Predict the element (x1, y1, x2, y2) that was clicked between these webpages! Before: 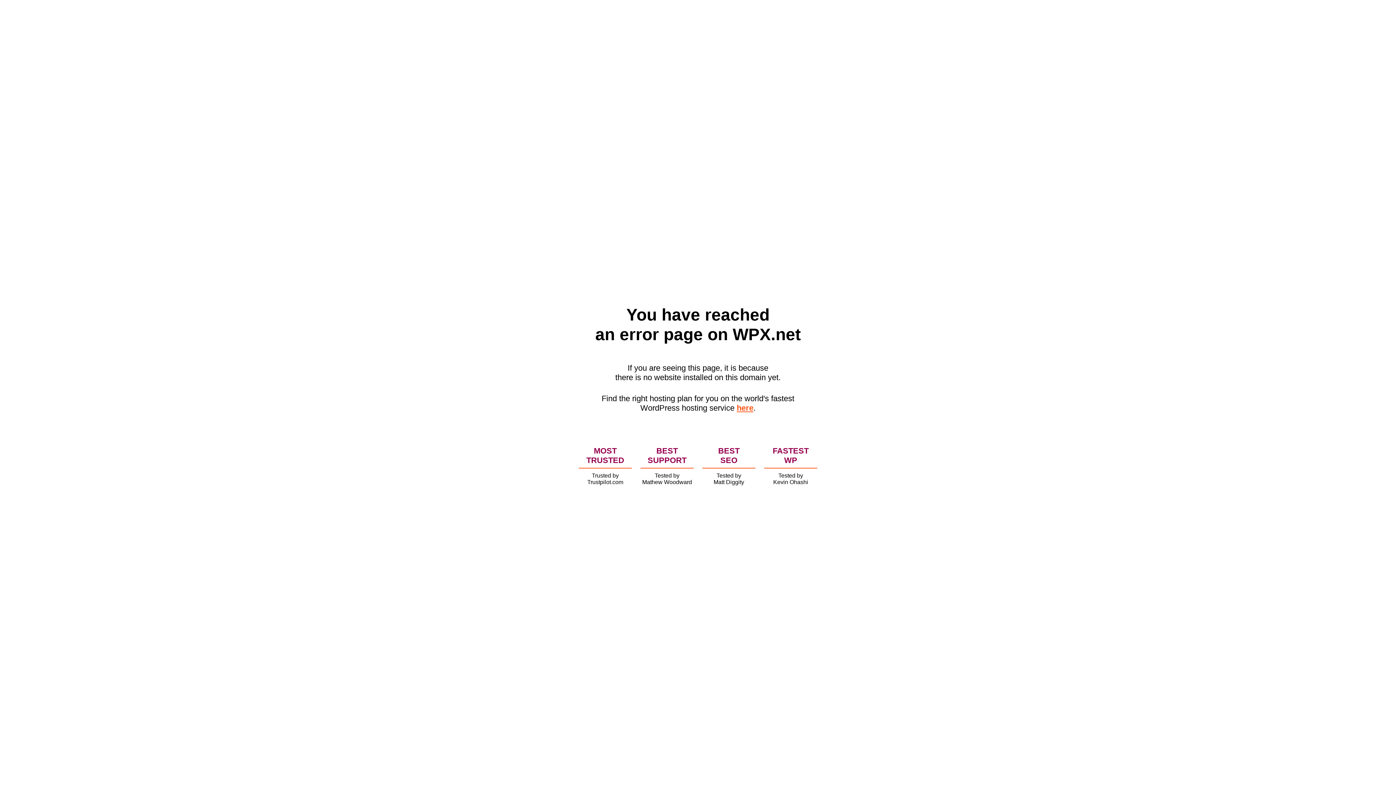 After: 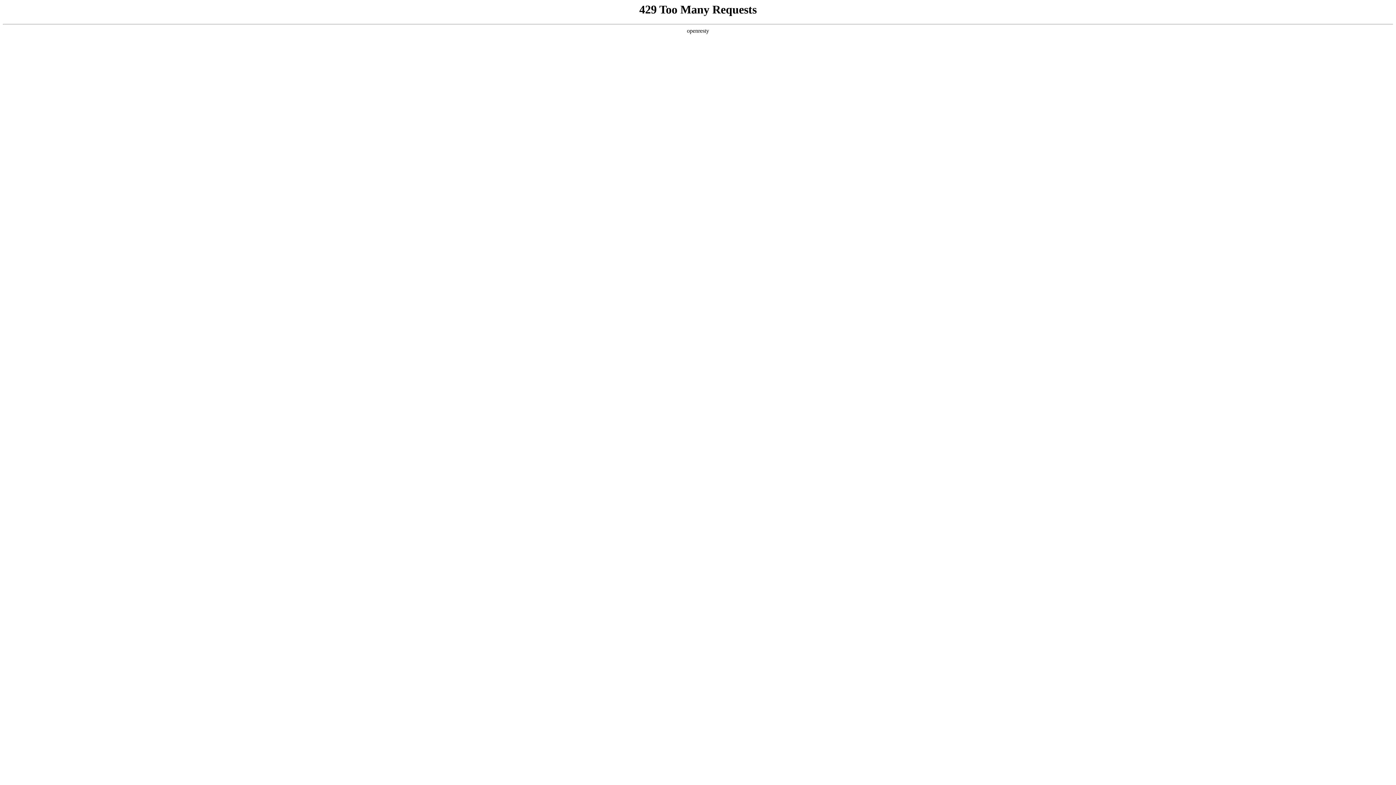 Action: bbox: (736, 403, 753, 412) label: here